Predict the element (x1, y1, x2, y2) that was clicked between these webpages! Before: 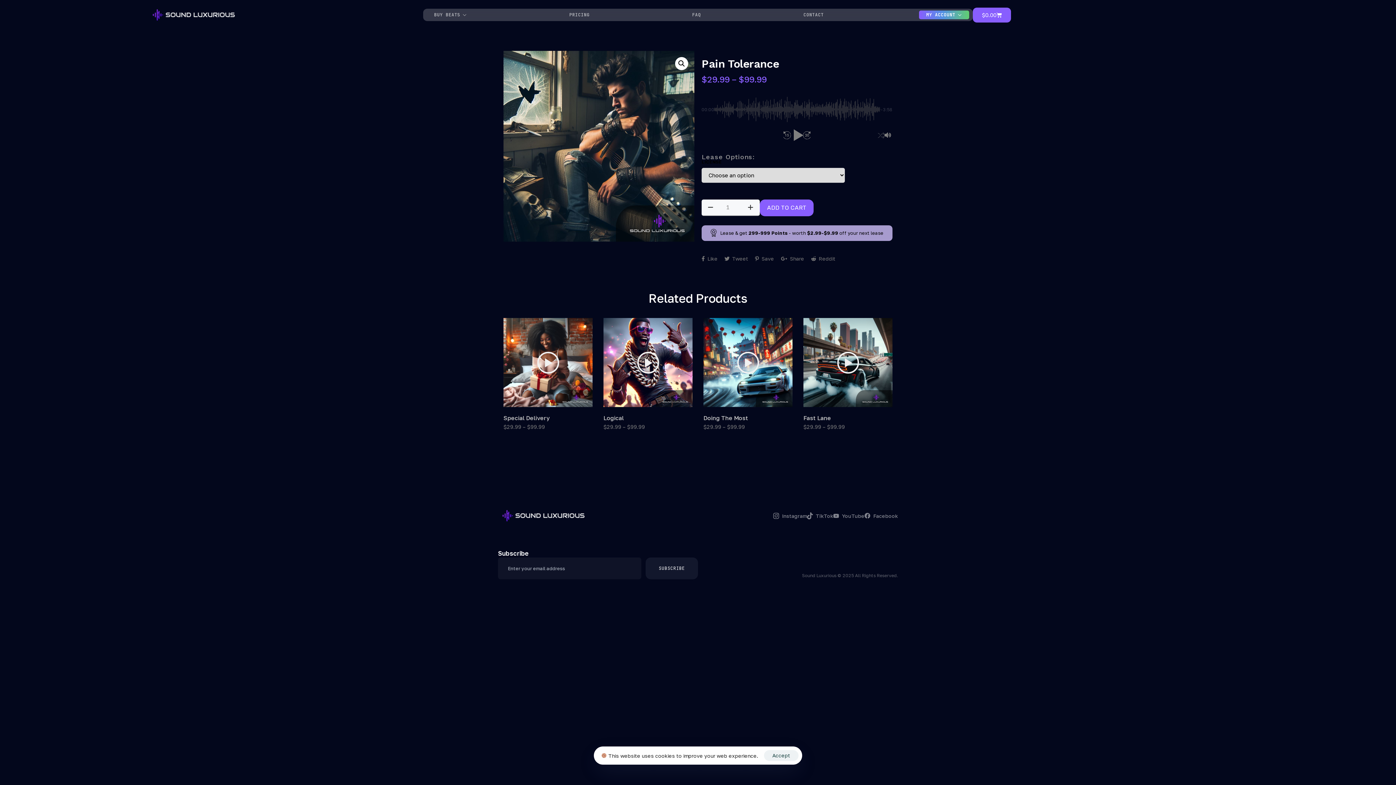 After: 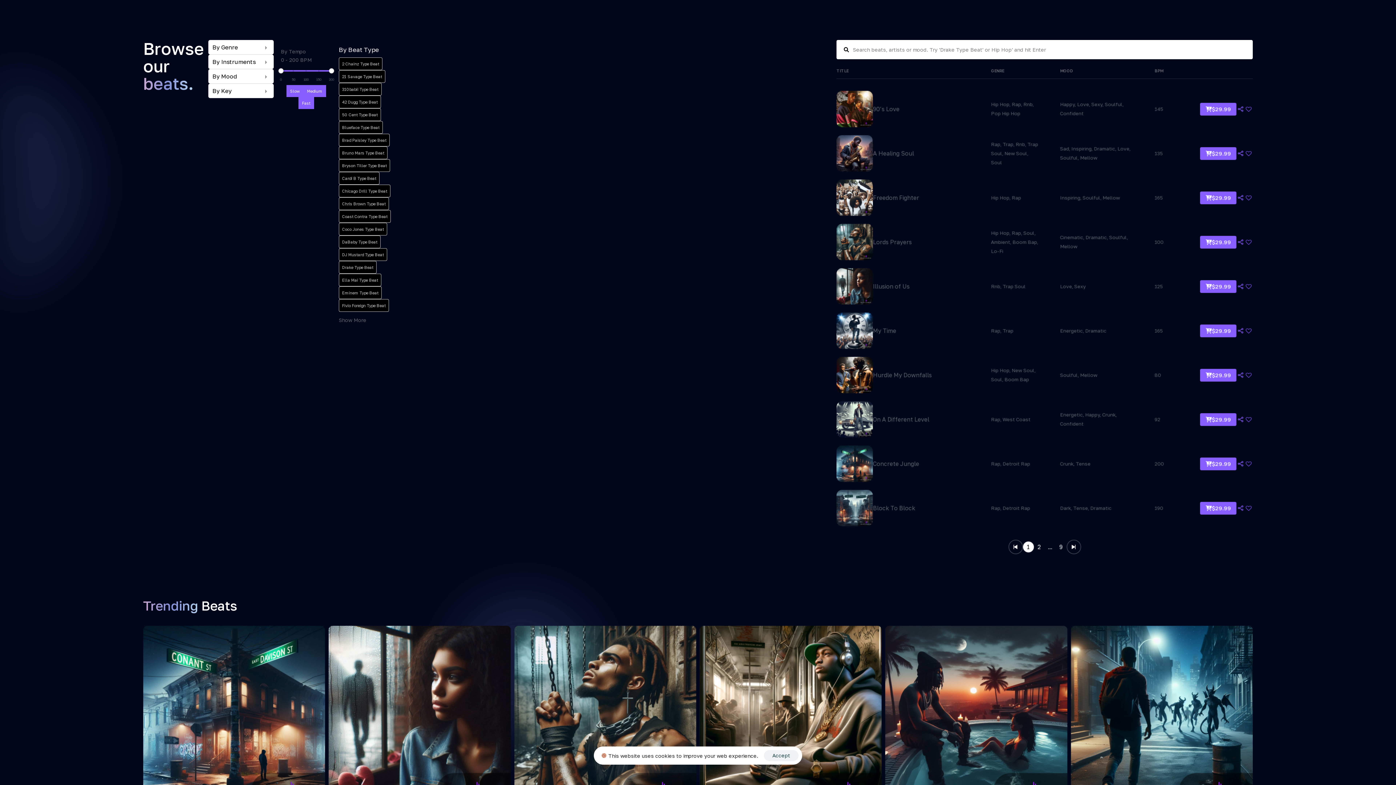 Action: label: BUY BEATS bbox: (426, 10, 474, 19)